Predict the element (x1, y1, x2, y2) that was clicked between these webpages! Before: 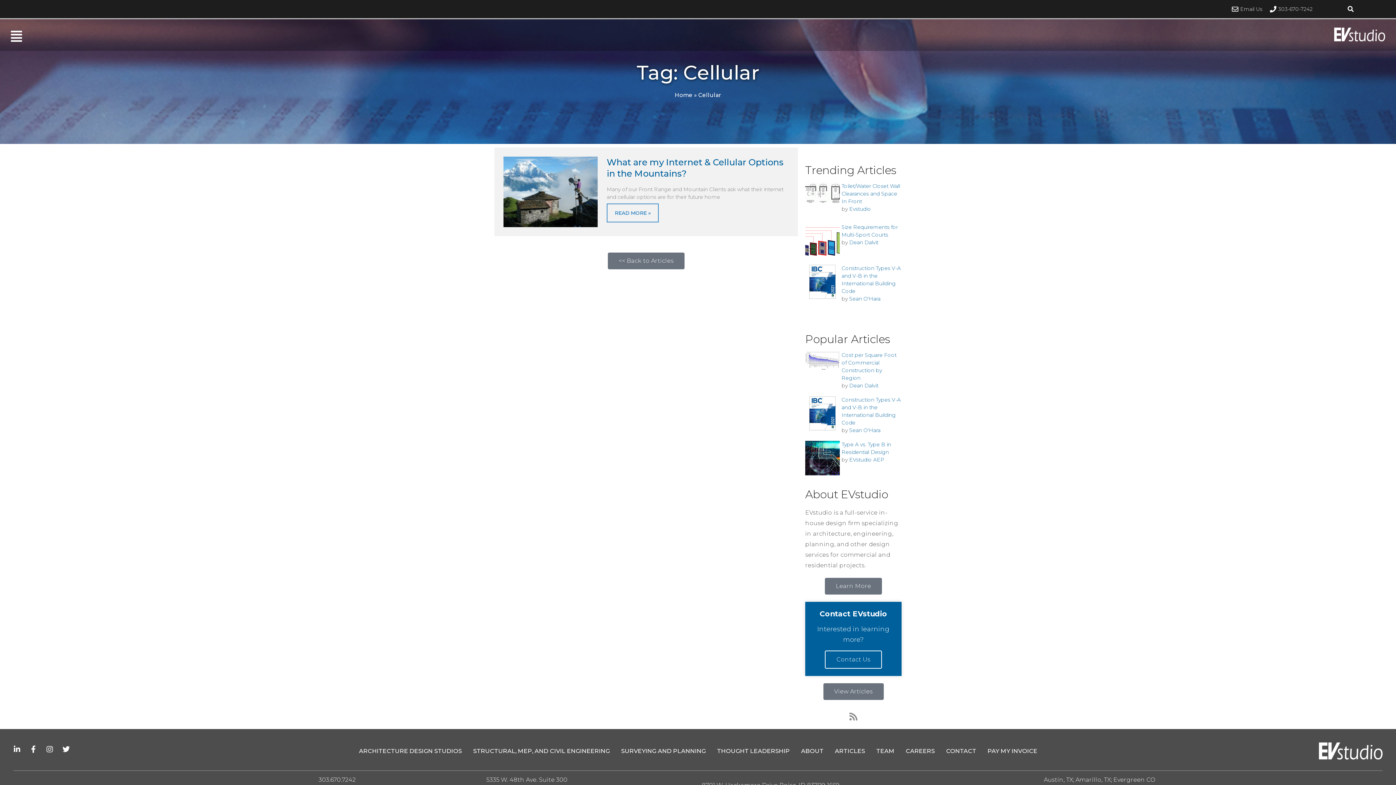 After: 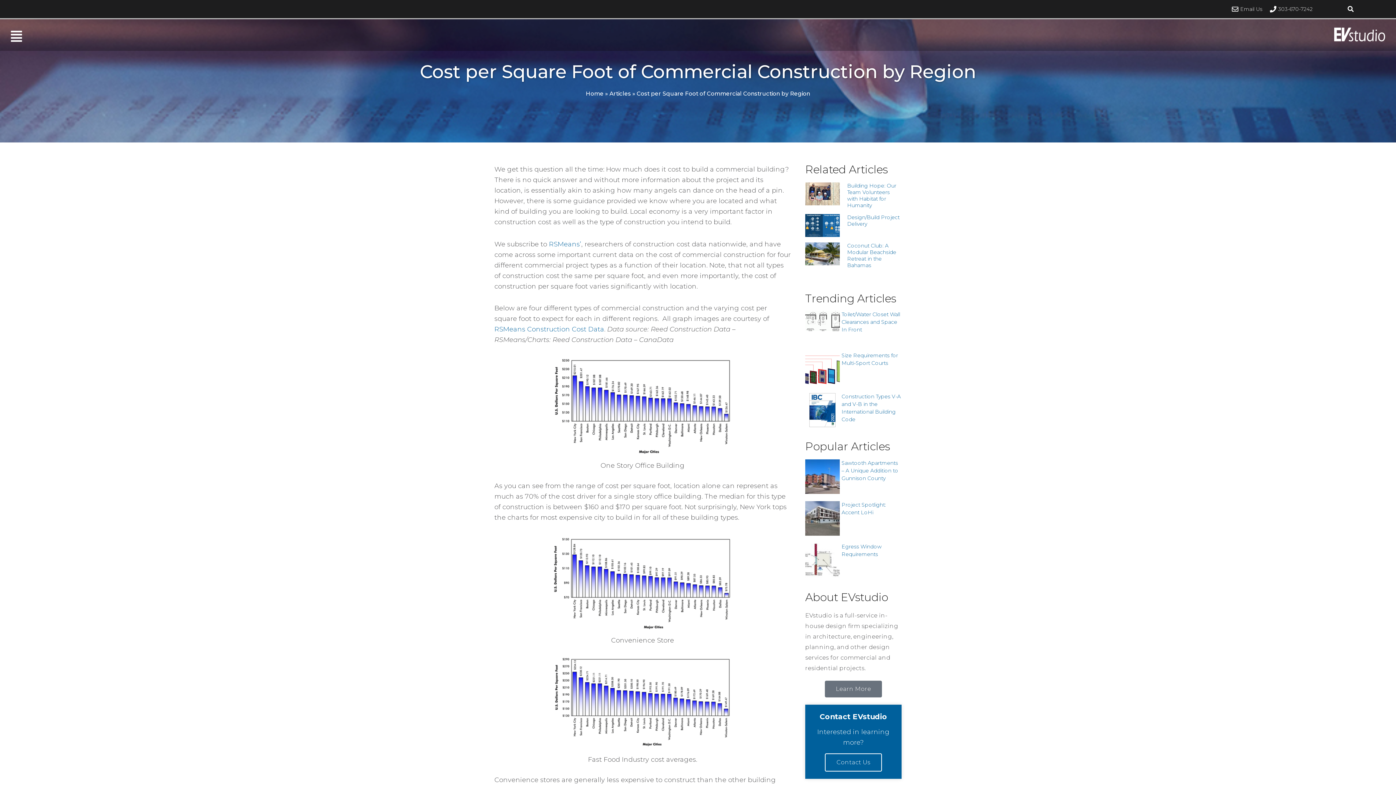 Action: bbox: (805, 351, 840, 389)